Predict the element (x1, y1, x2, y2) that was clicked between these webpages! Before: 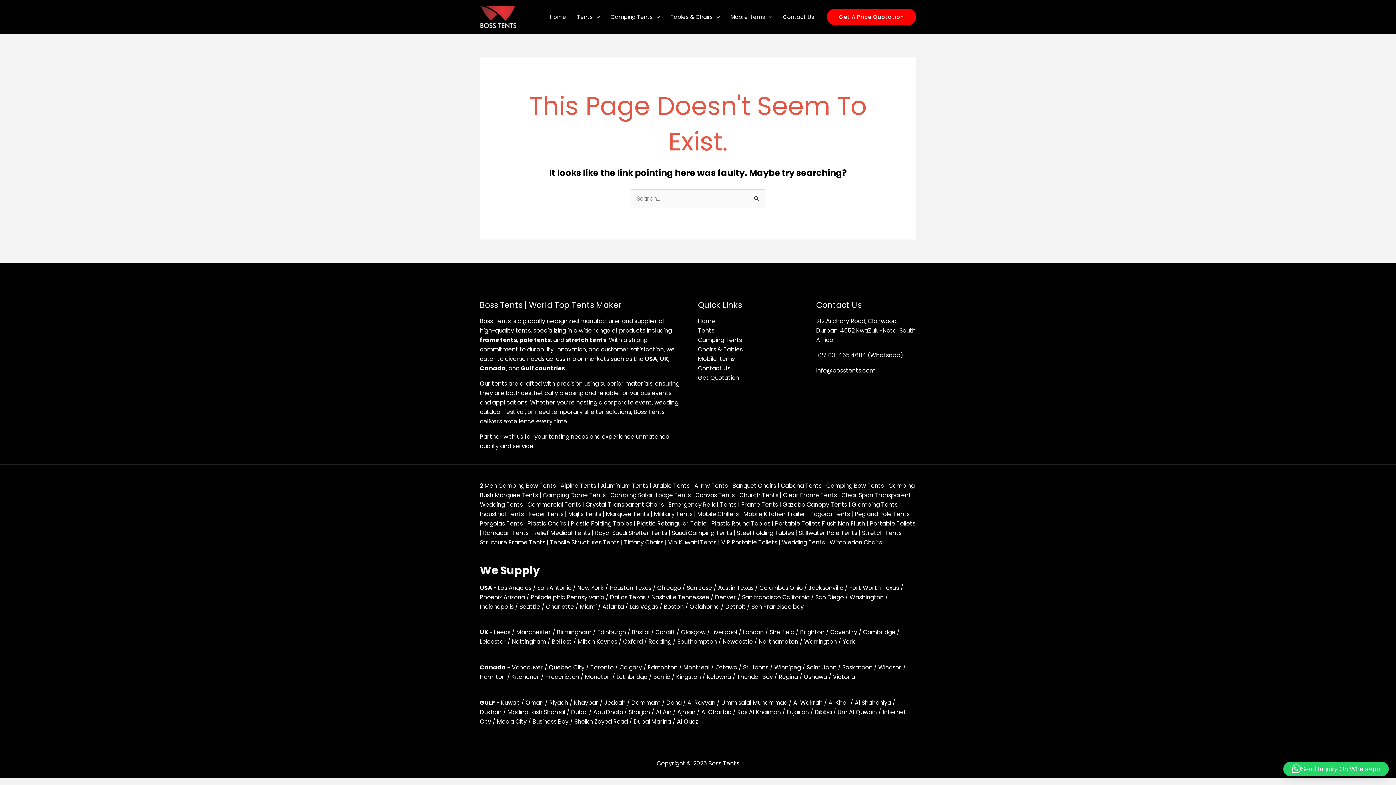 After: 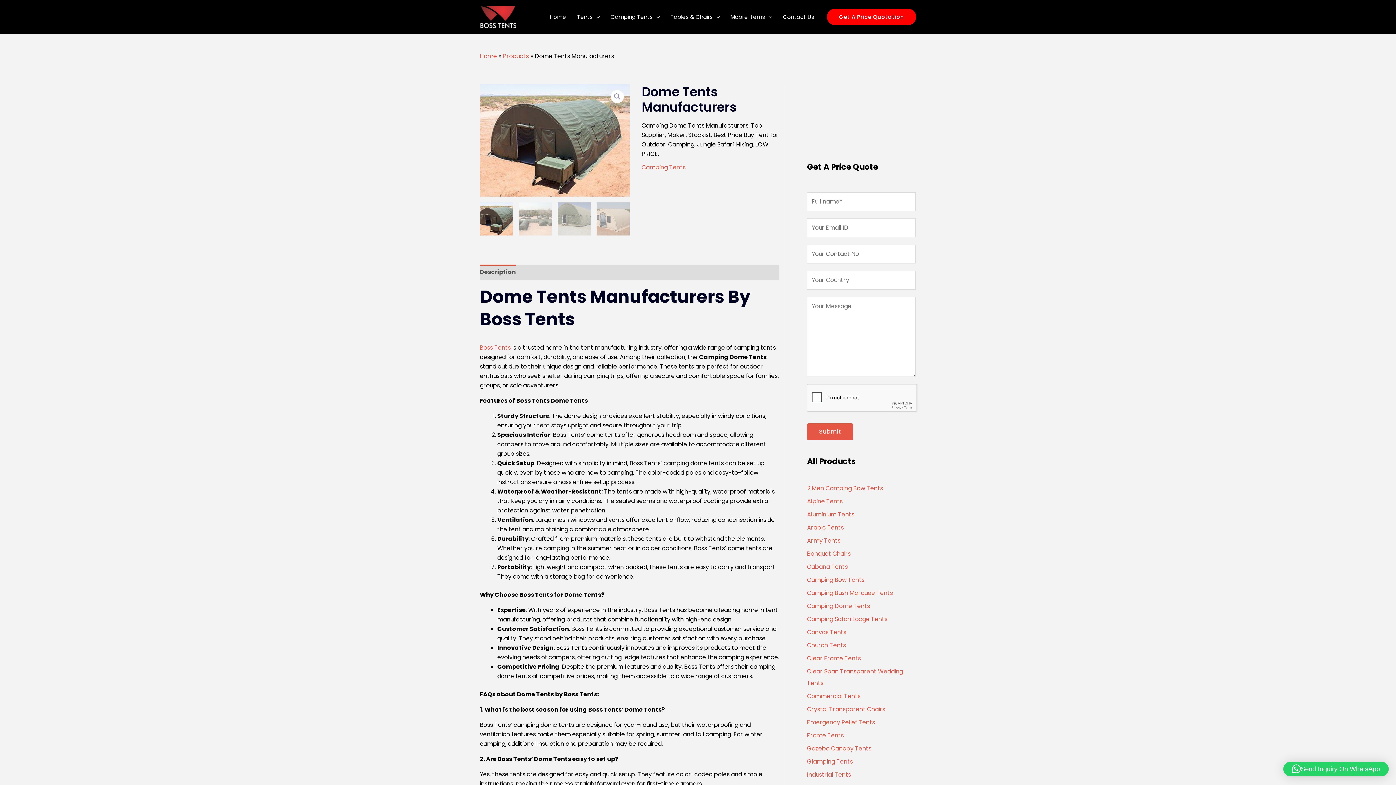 Action: bbox: (542, 491, 605, 499) label: Camping Dome Tents